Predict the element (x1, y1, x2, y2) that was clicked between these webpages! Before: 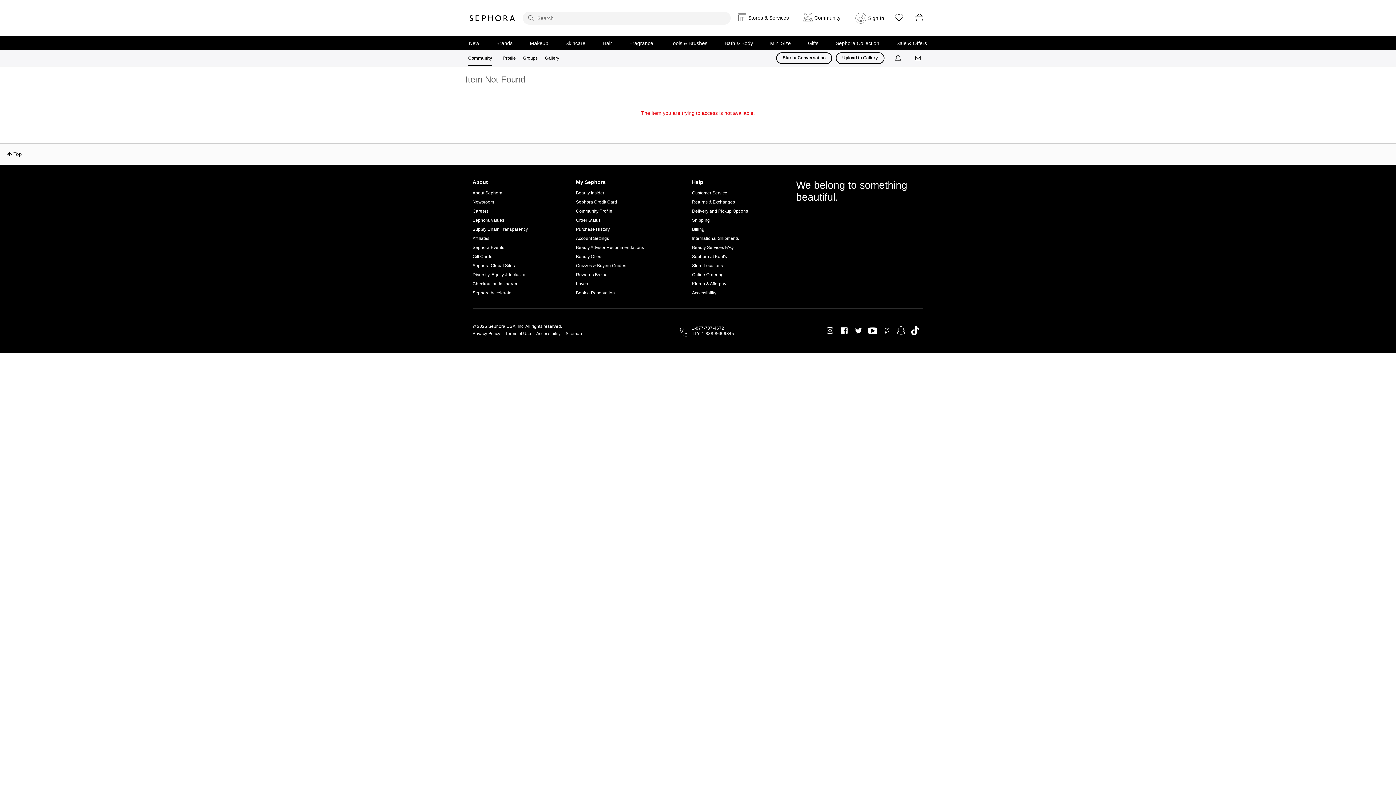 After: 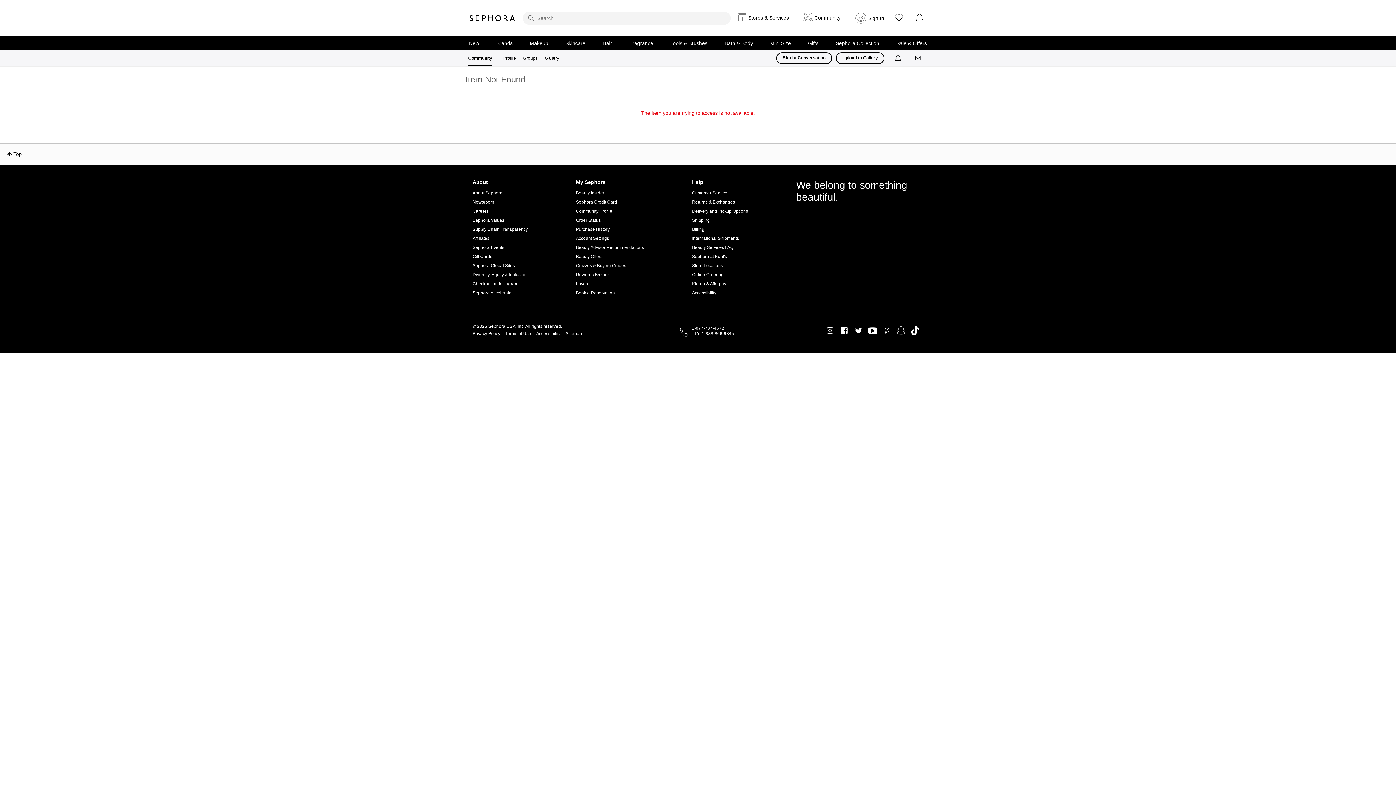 Action: bbox: (576, 279, 644, 288) label: Loves